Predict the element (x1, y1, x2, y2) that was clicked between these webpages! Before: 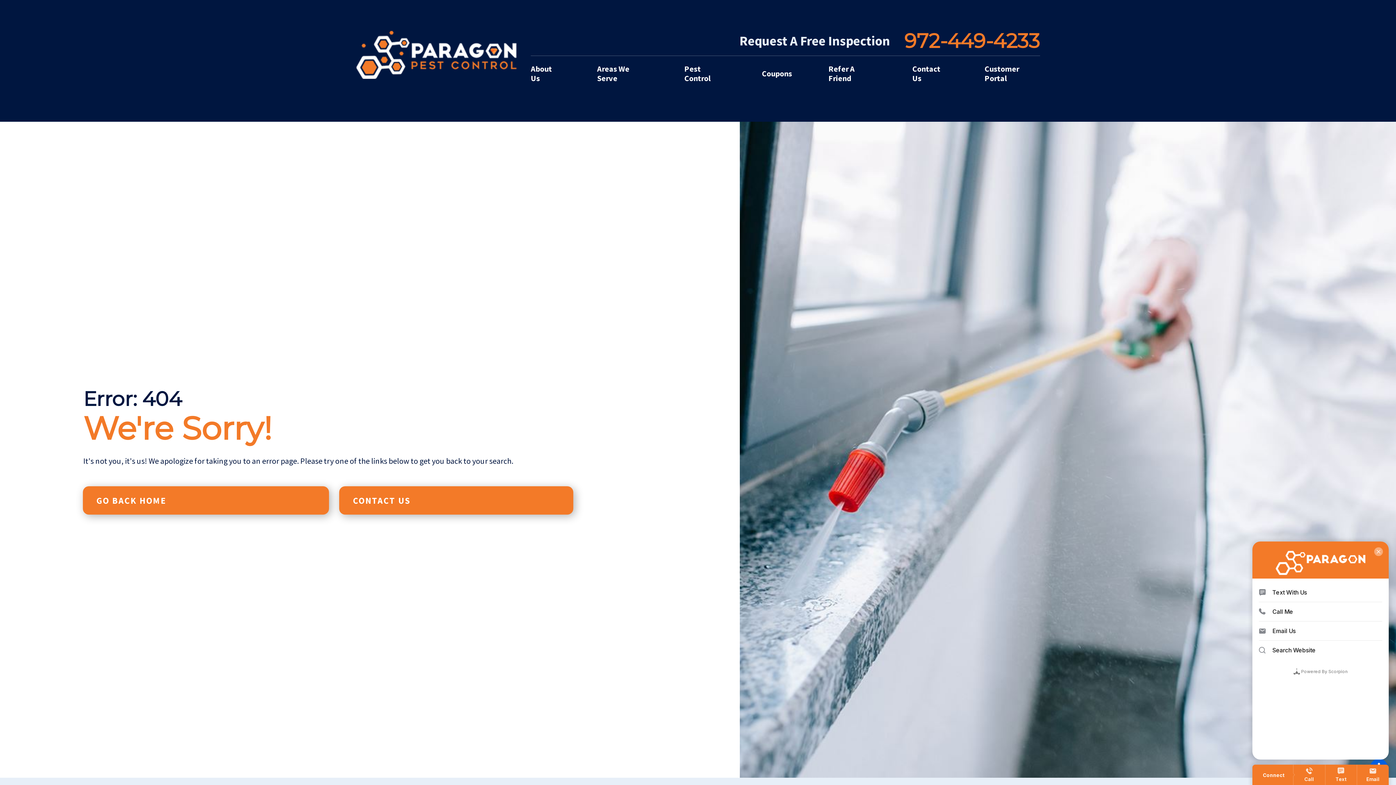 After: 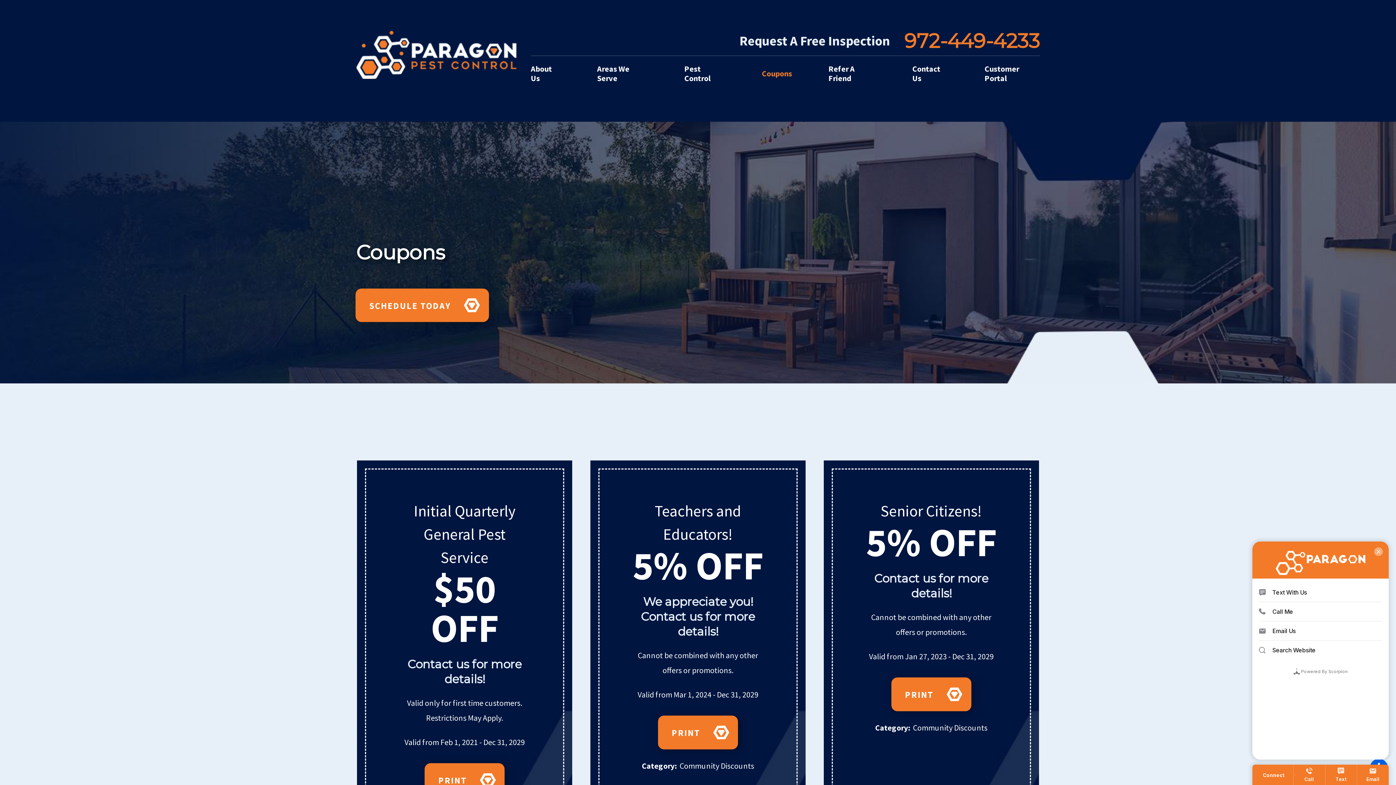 Action: label: Coupons bbox: (745, 56, 808, 91)